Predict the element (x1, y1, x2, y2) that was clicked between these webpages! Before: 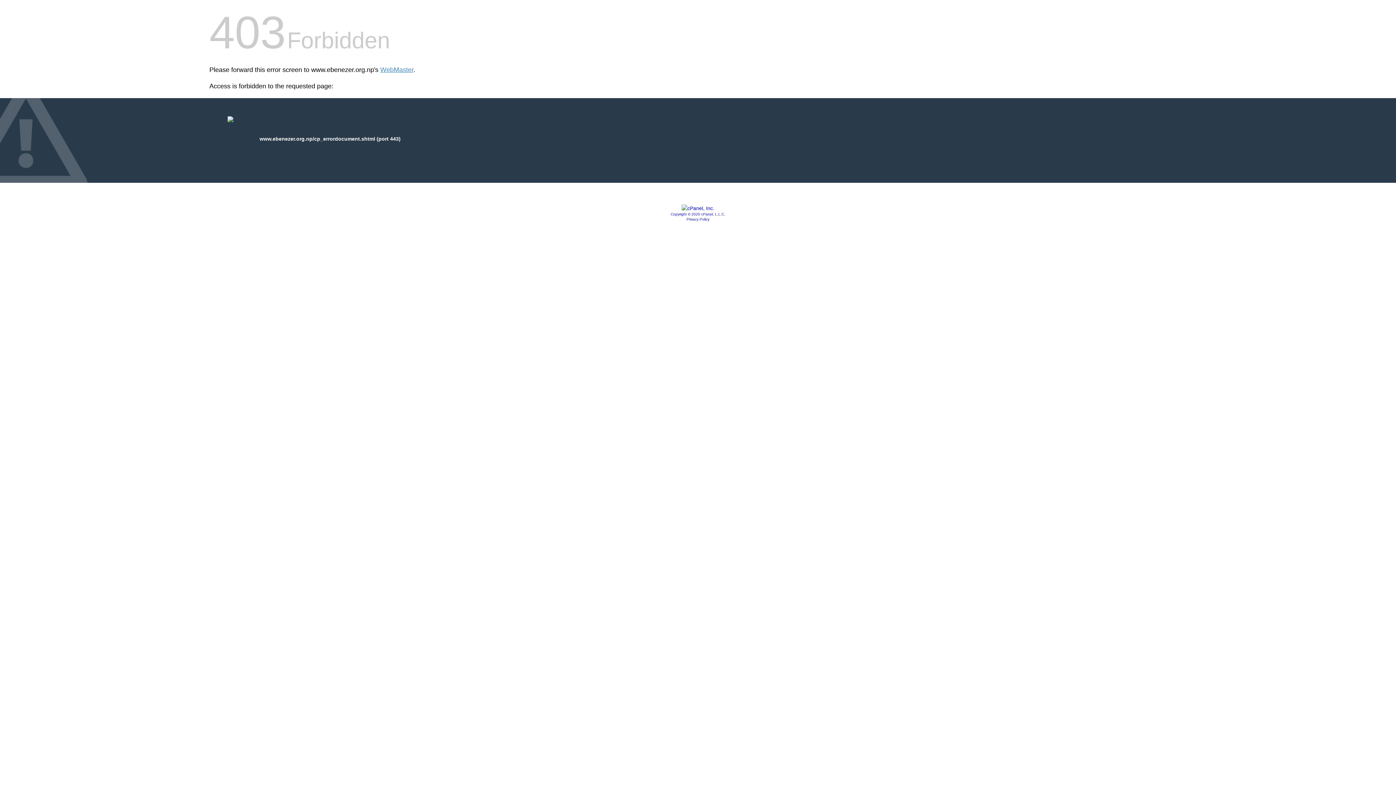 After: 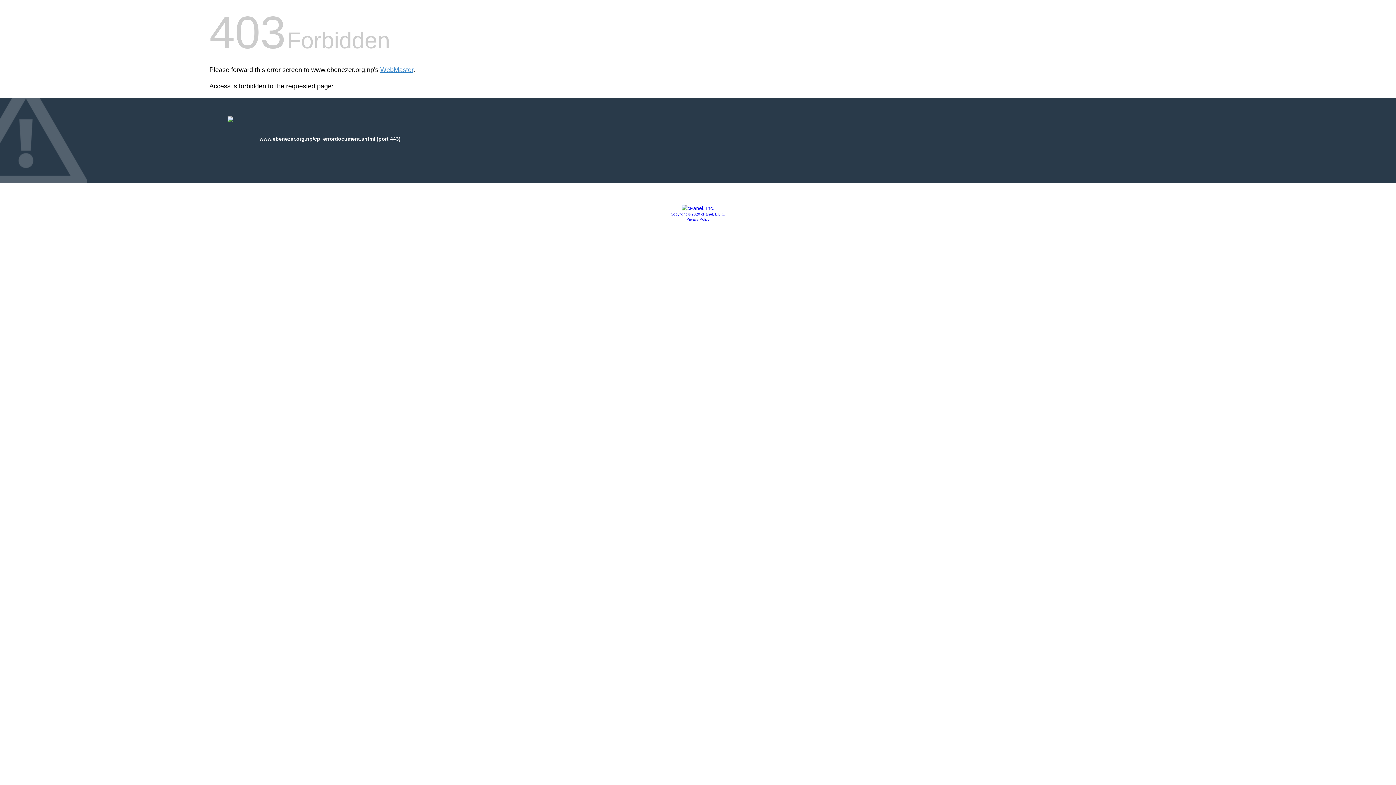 Action: bbox: (670, 212, 725, 216) label: Copyright © 2020 cPanel, L.L.C.